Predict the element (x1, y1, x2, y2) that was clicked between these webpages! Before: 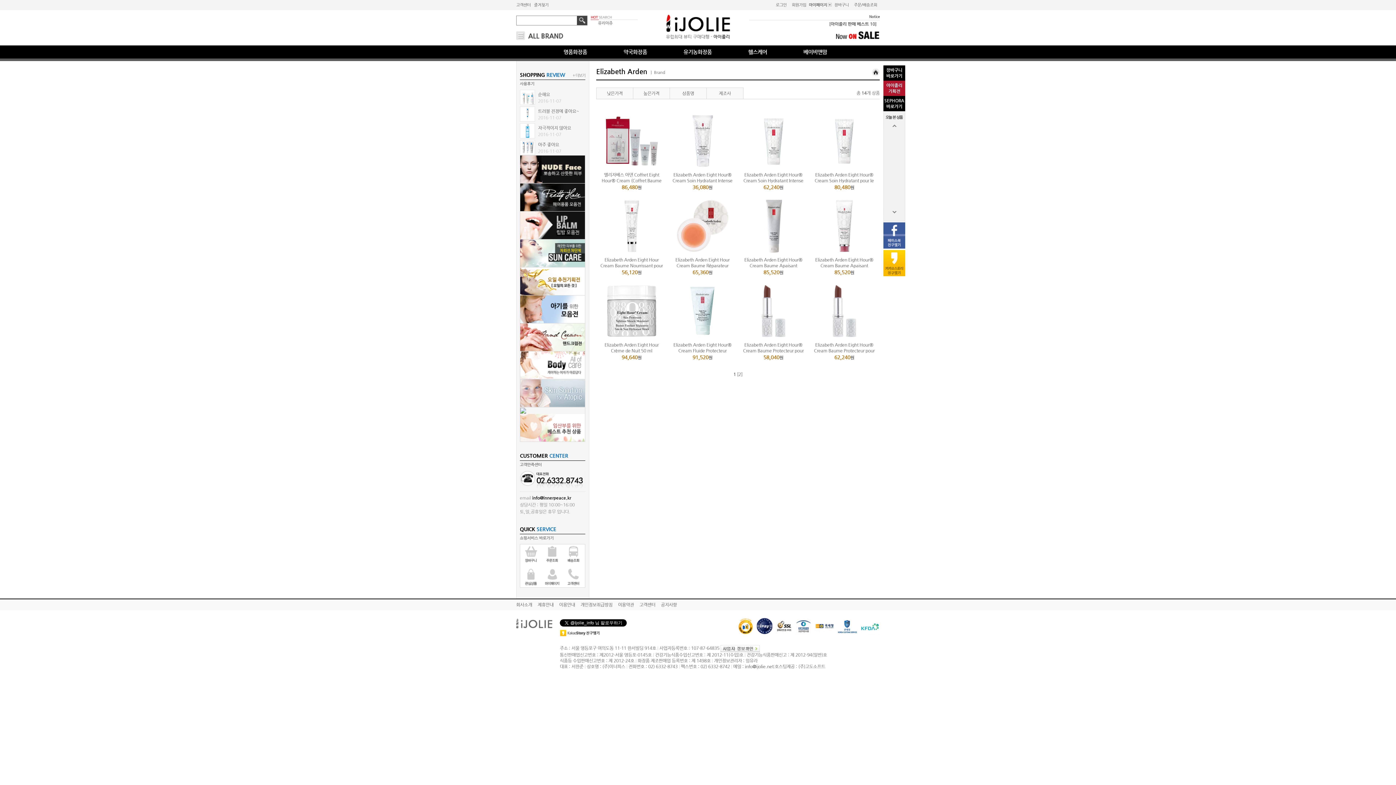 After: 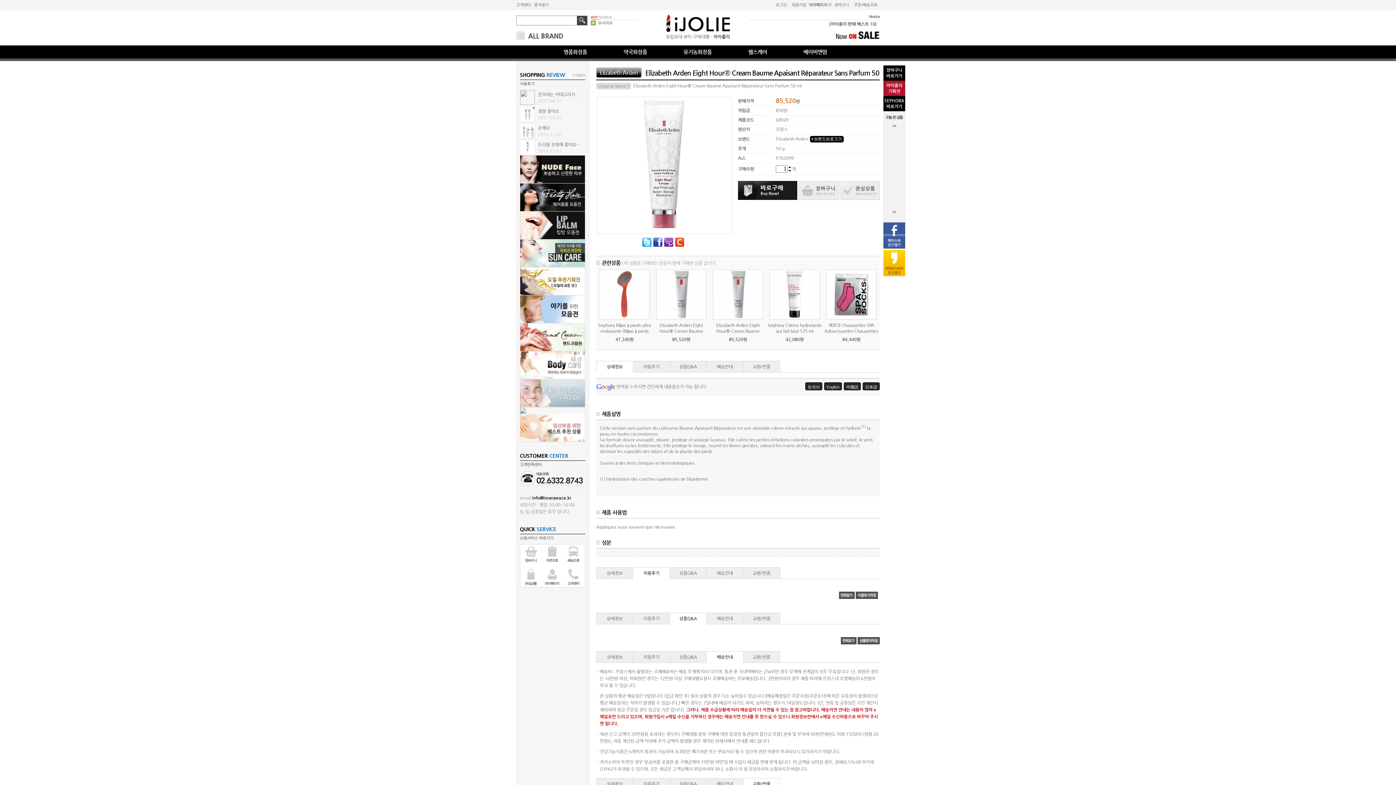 Action: bbox: (817, 249, 871, 254)